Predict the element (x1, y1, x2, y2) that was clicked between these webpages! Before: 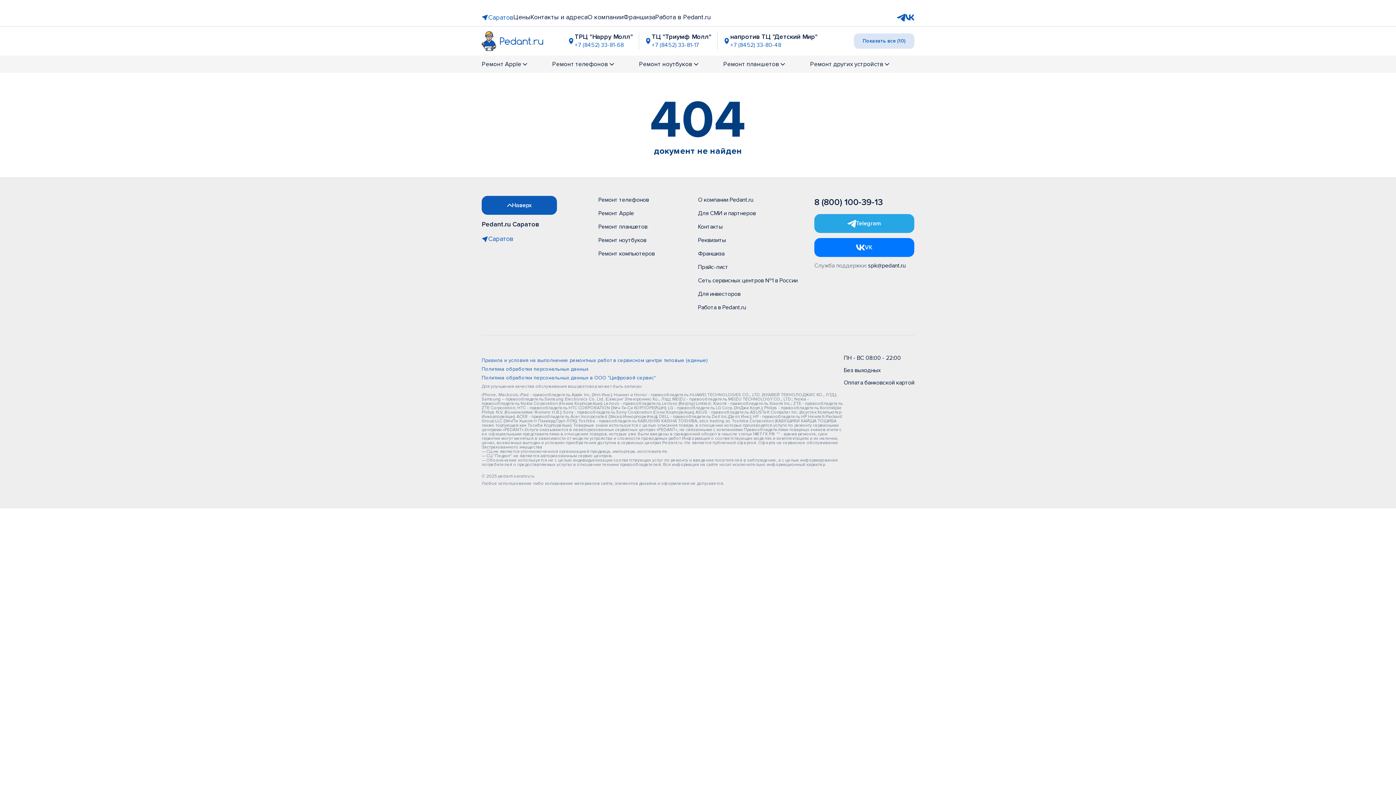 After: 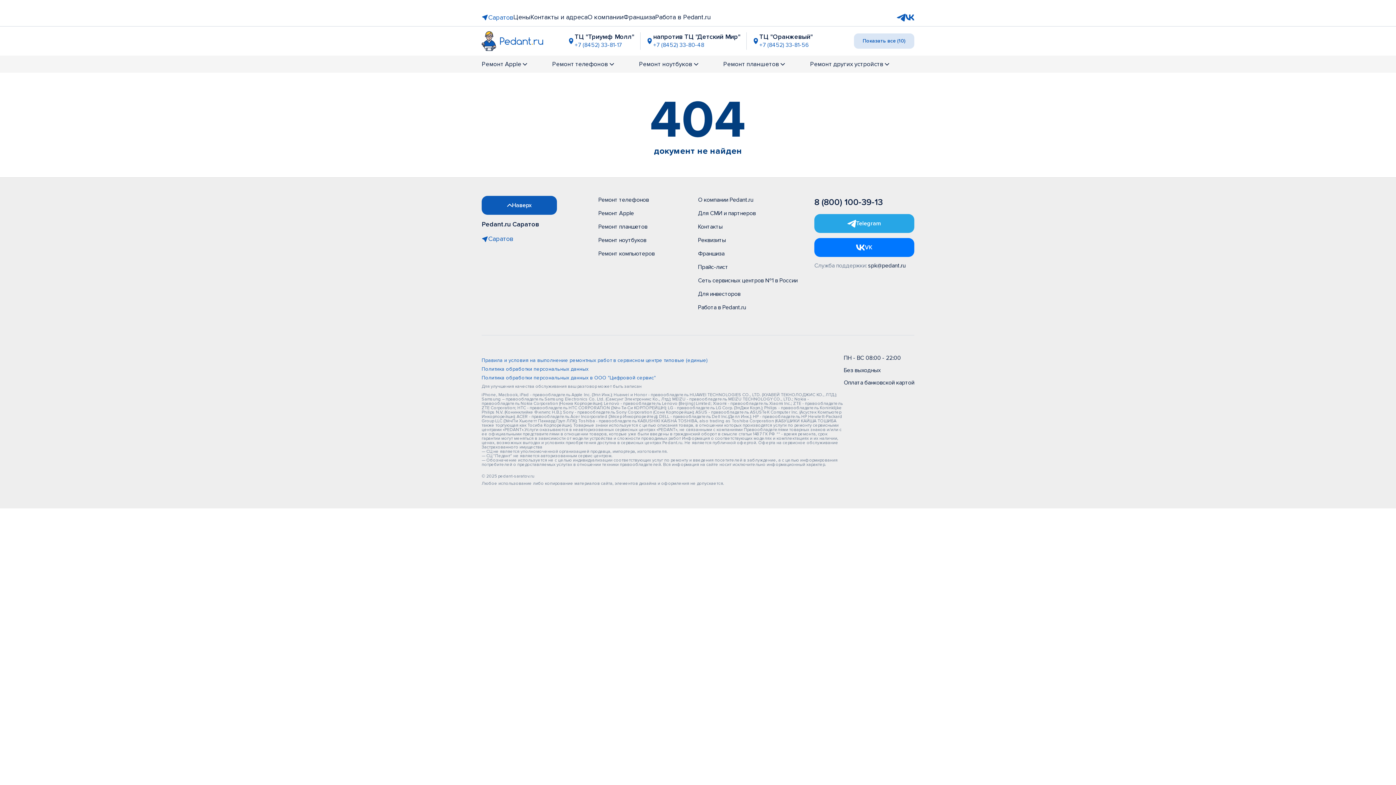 Action: label: Ремонт ноутбуков bbox: (598, 236, 646, 244)